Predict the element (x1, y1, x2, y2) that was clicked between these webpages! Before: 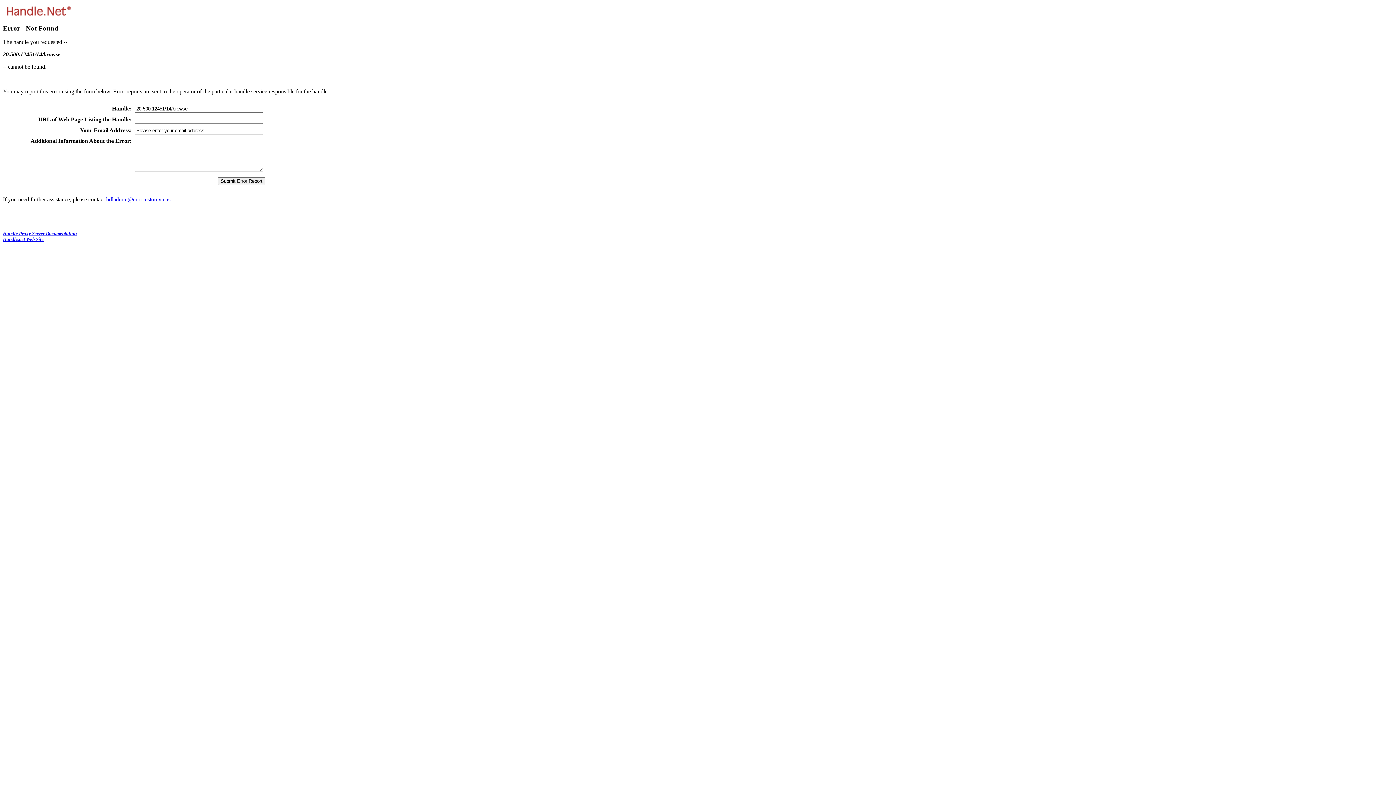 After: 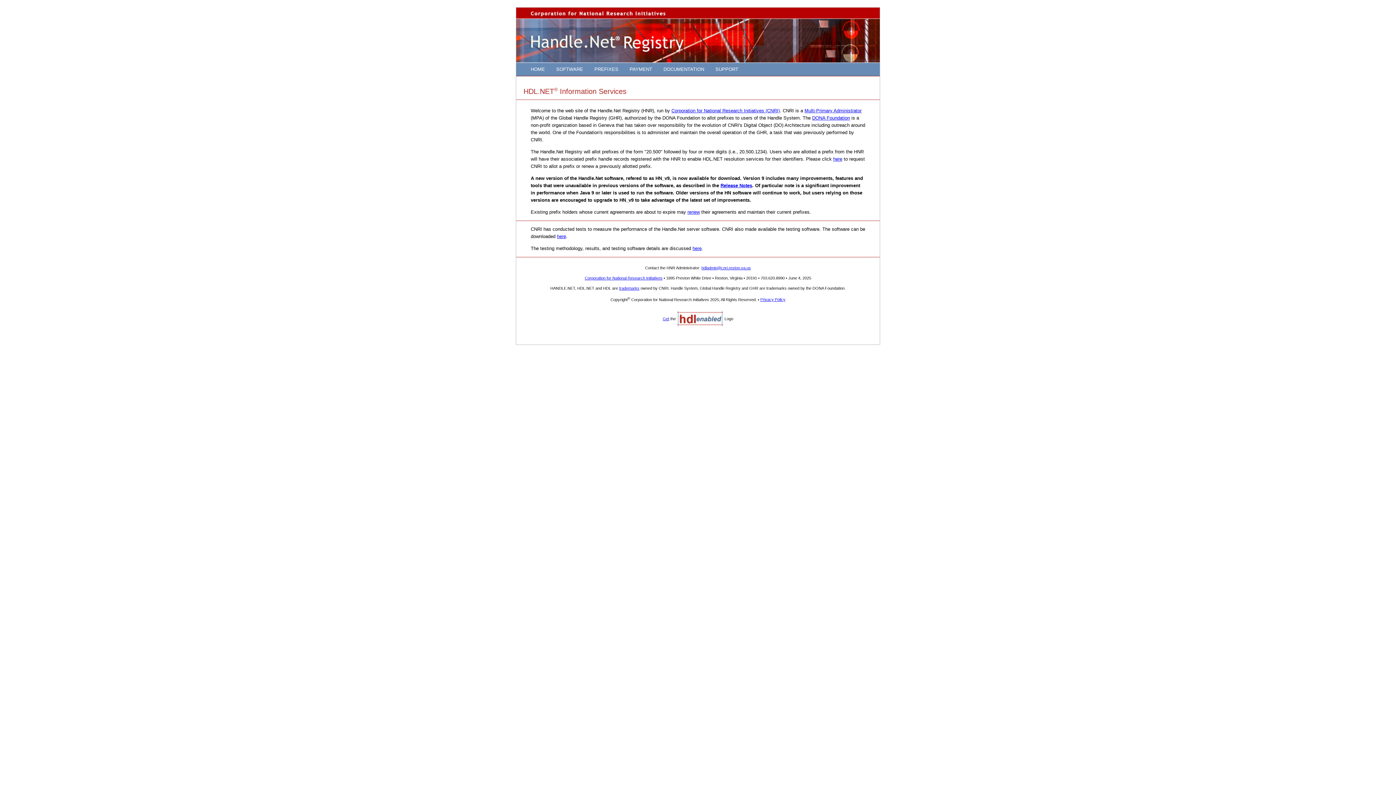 Action: bbox: (2, 236, 43, 242) label: Handle.net Web Site